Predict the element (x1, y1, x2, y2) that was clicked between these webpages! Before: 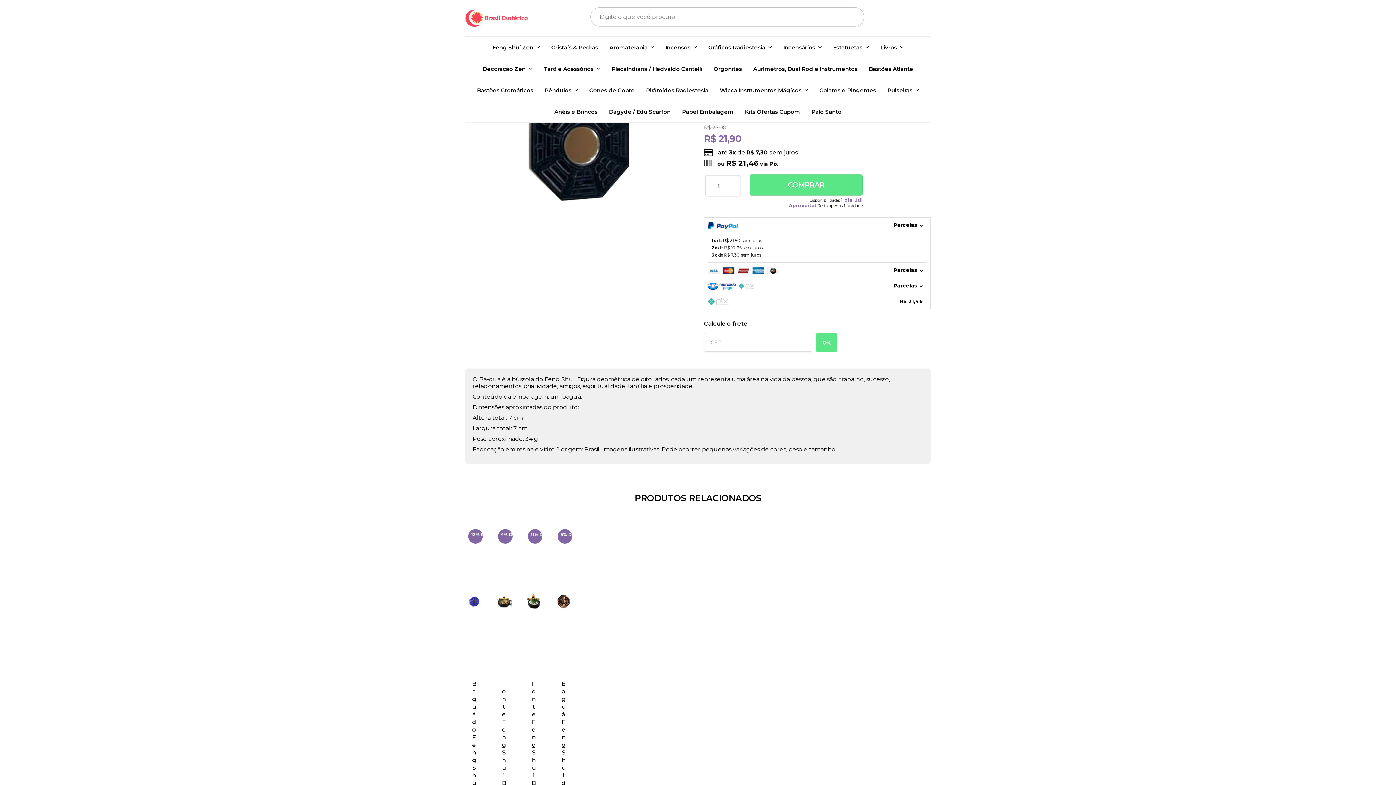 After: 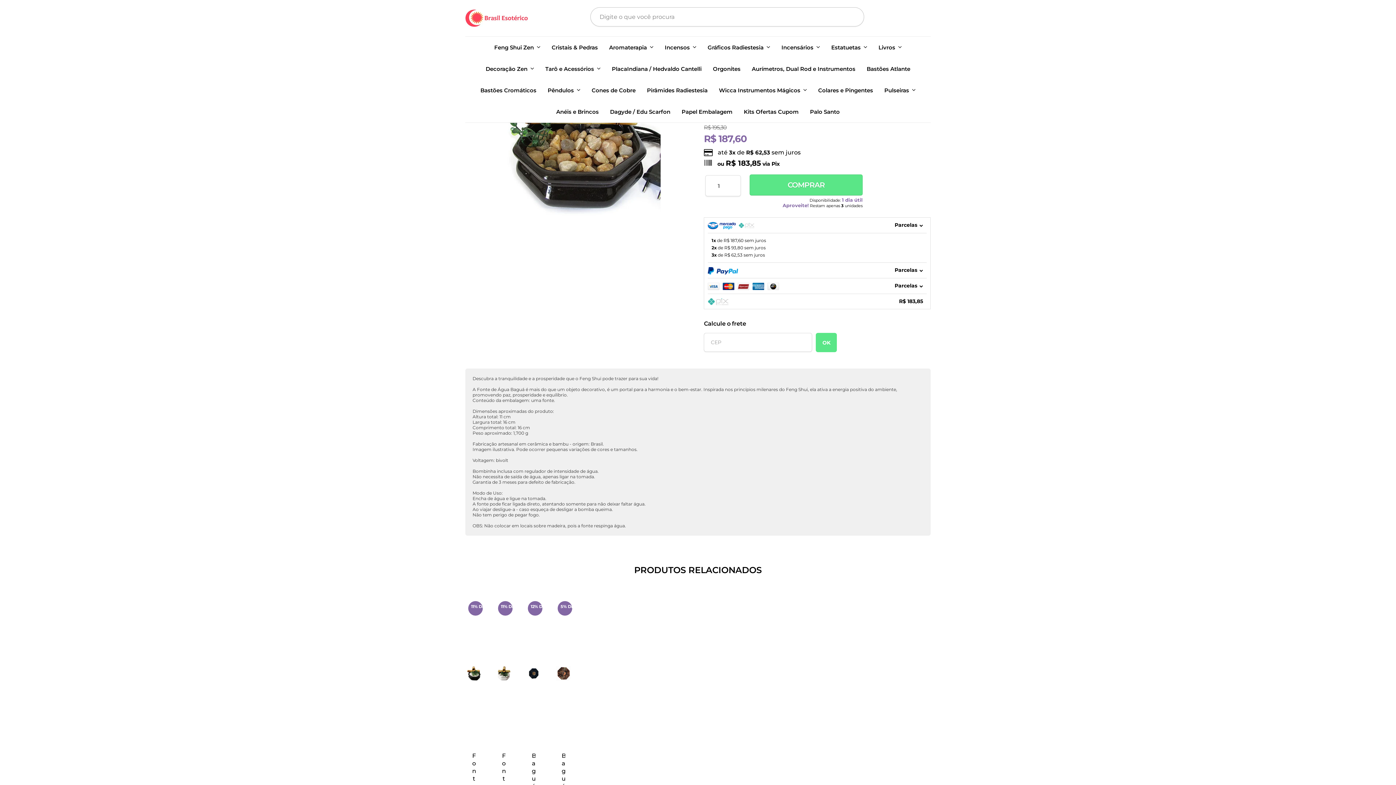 Action: bbox: (494, 525, 513, 1034)